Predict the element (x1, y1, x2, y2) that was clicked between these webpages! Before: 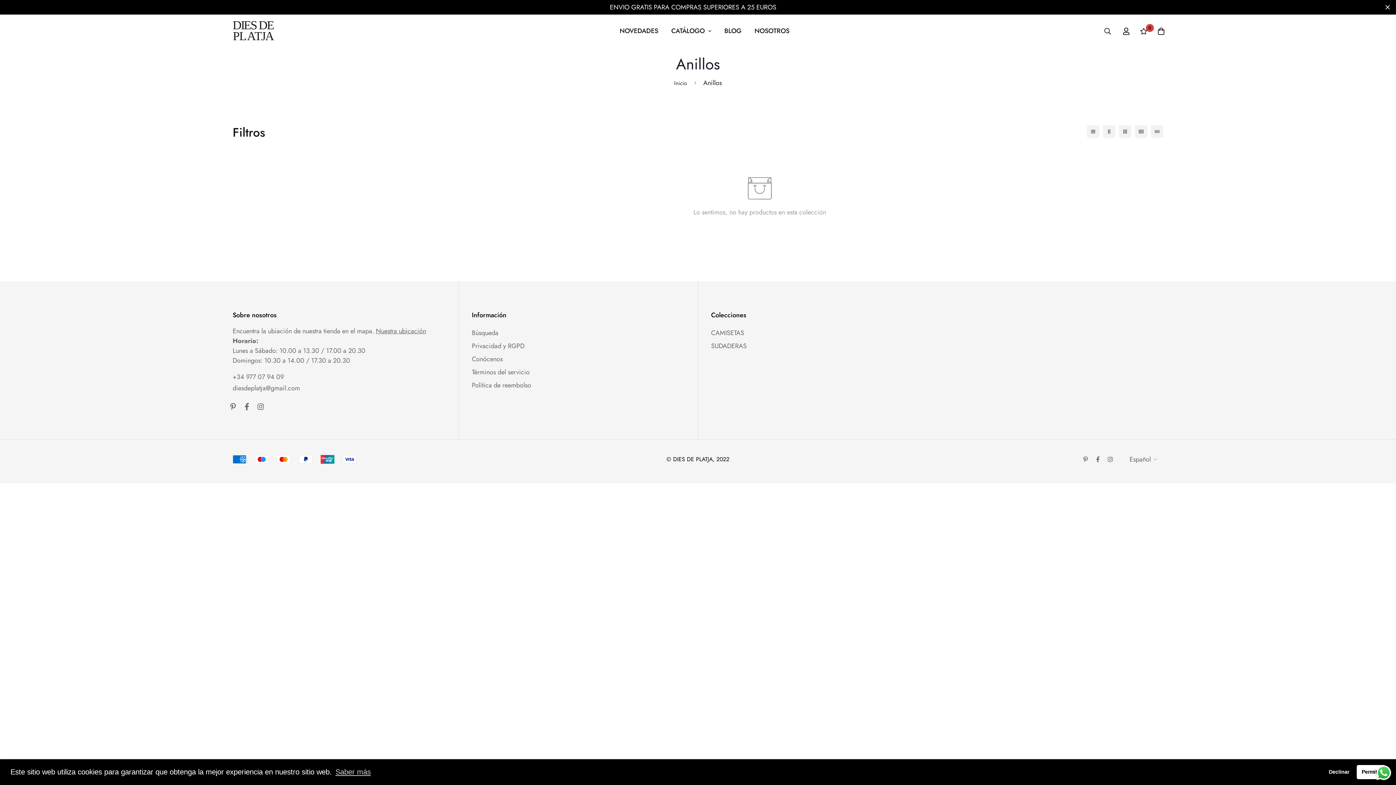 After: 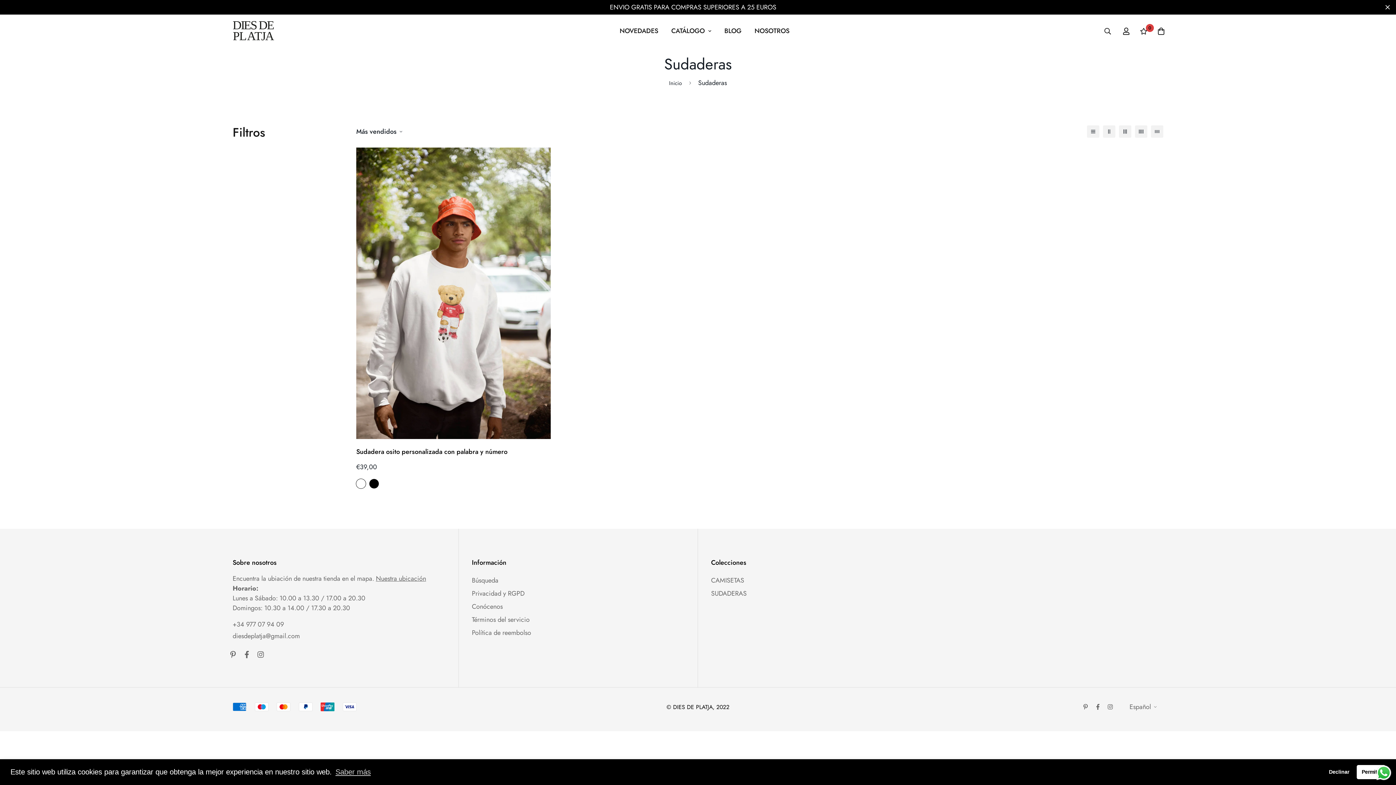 Action: label: SUDADERAS bbox: (711, 341, 746, 350)